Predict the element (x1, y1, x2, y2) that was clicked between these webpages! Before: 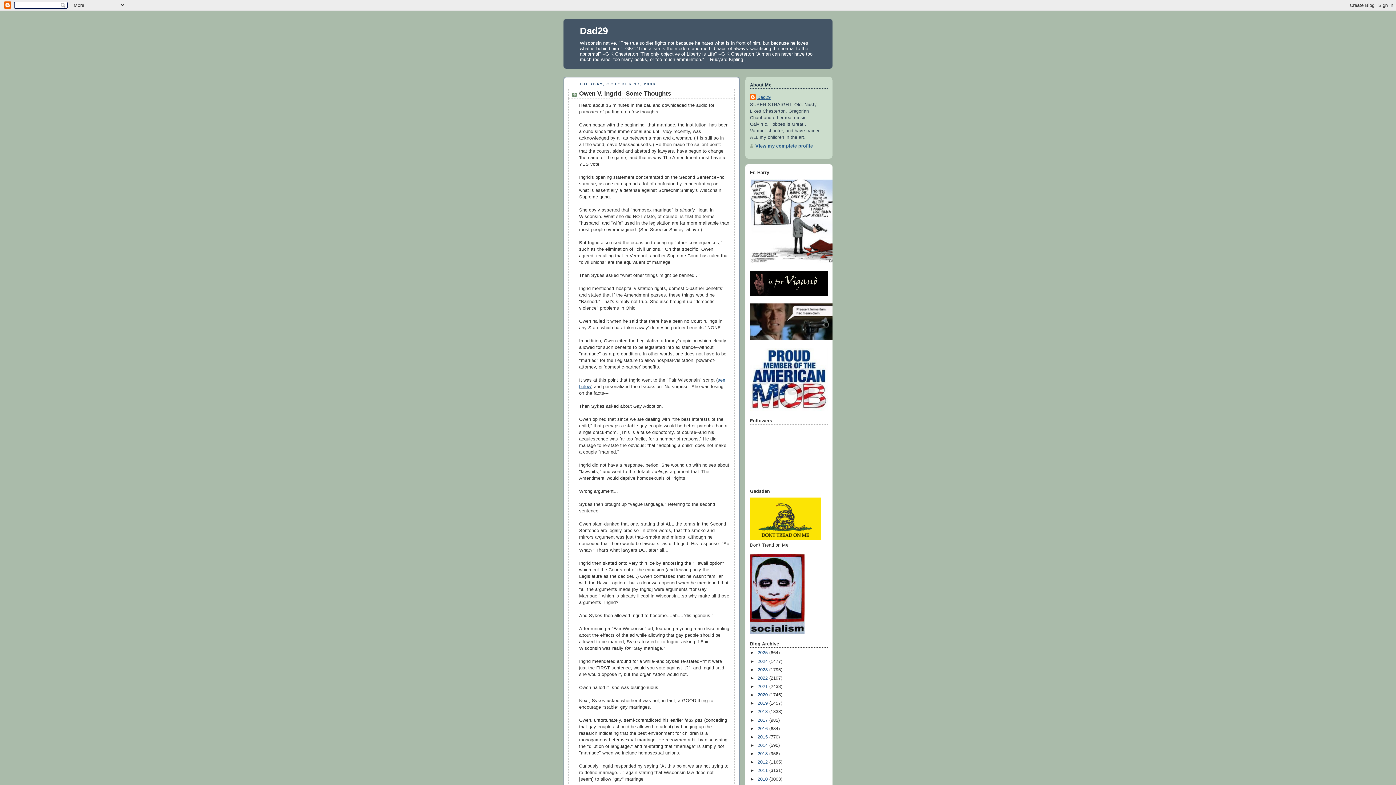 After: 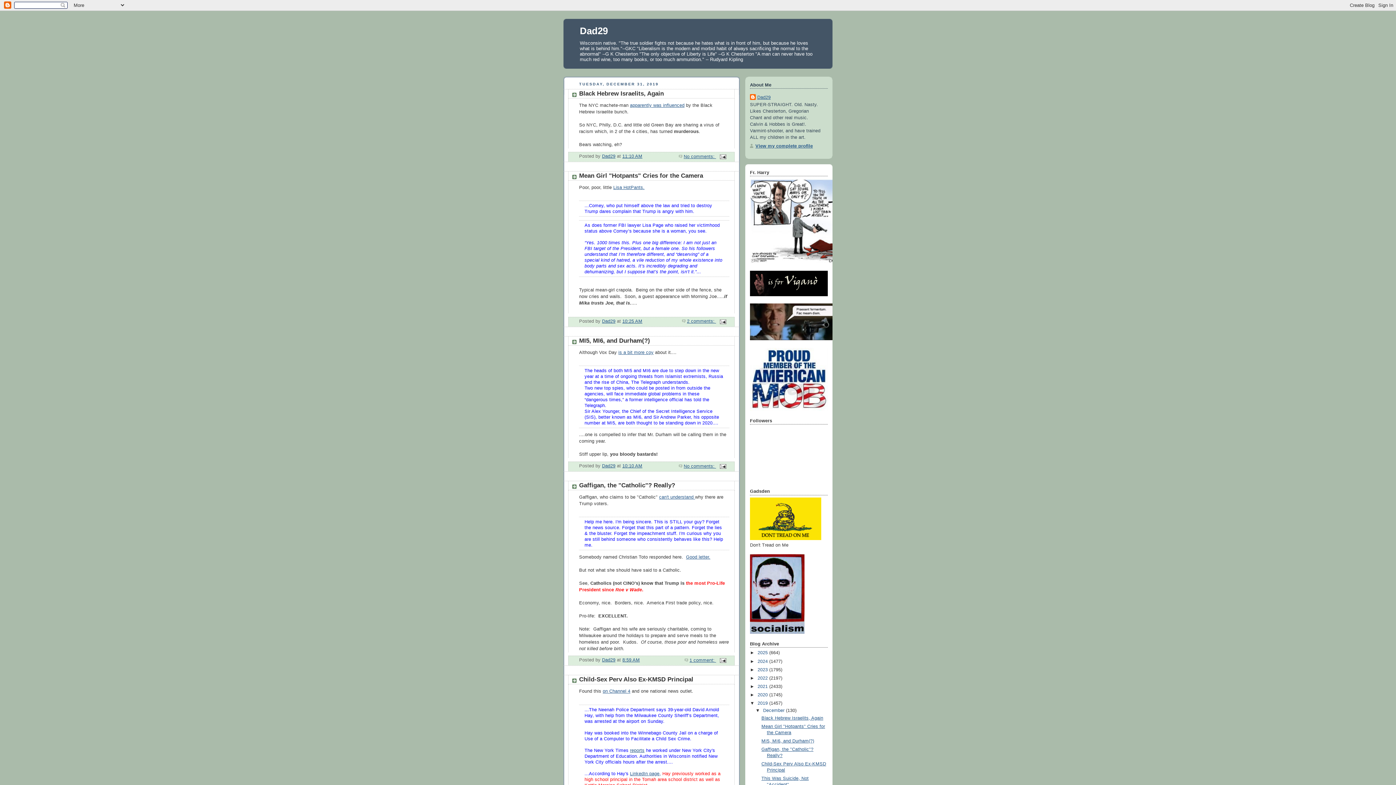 Action: bbox: (757, 701, 769, 706) label: 2019 